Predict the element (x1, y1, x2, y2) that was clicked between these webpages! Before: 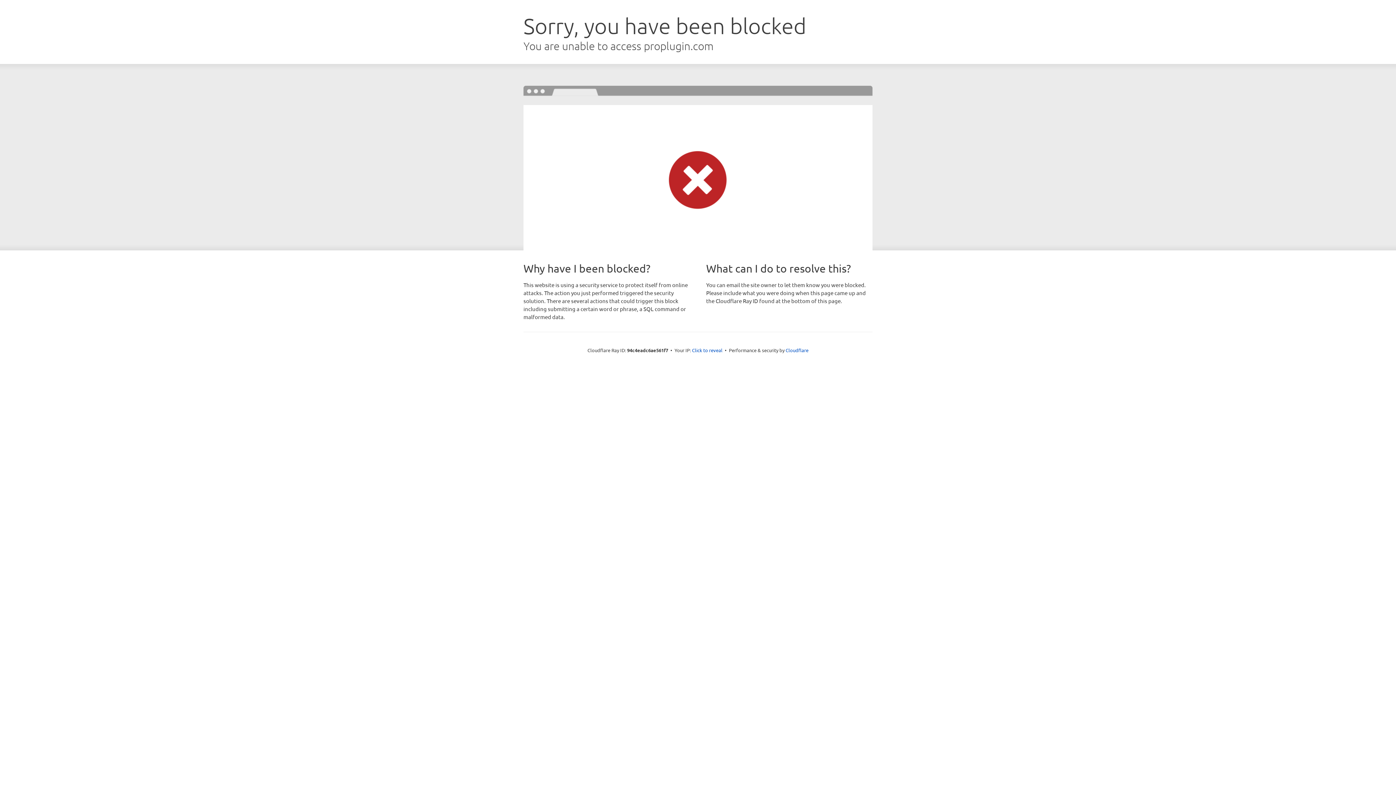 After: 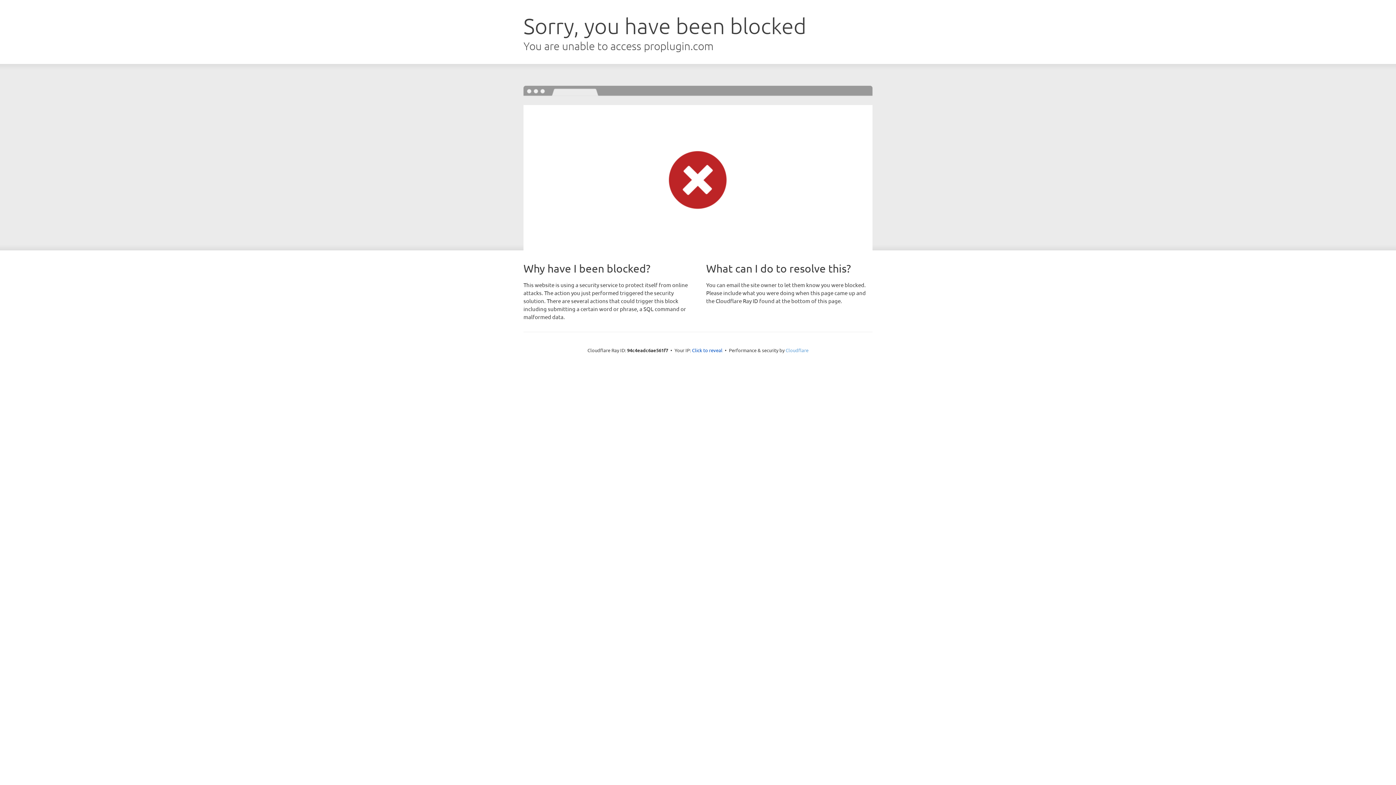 Action: bbox: (785, 347, 808, 353) label: Cloudflare